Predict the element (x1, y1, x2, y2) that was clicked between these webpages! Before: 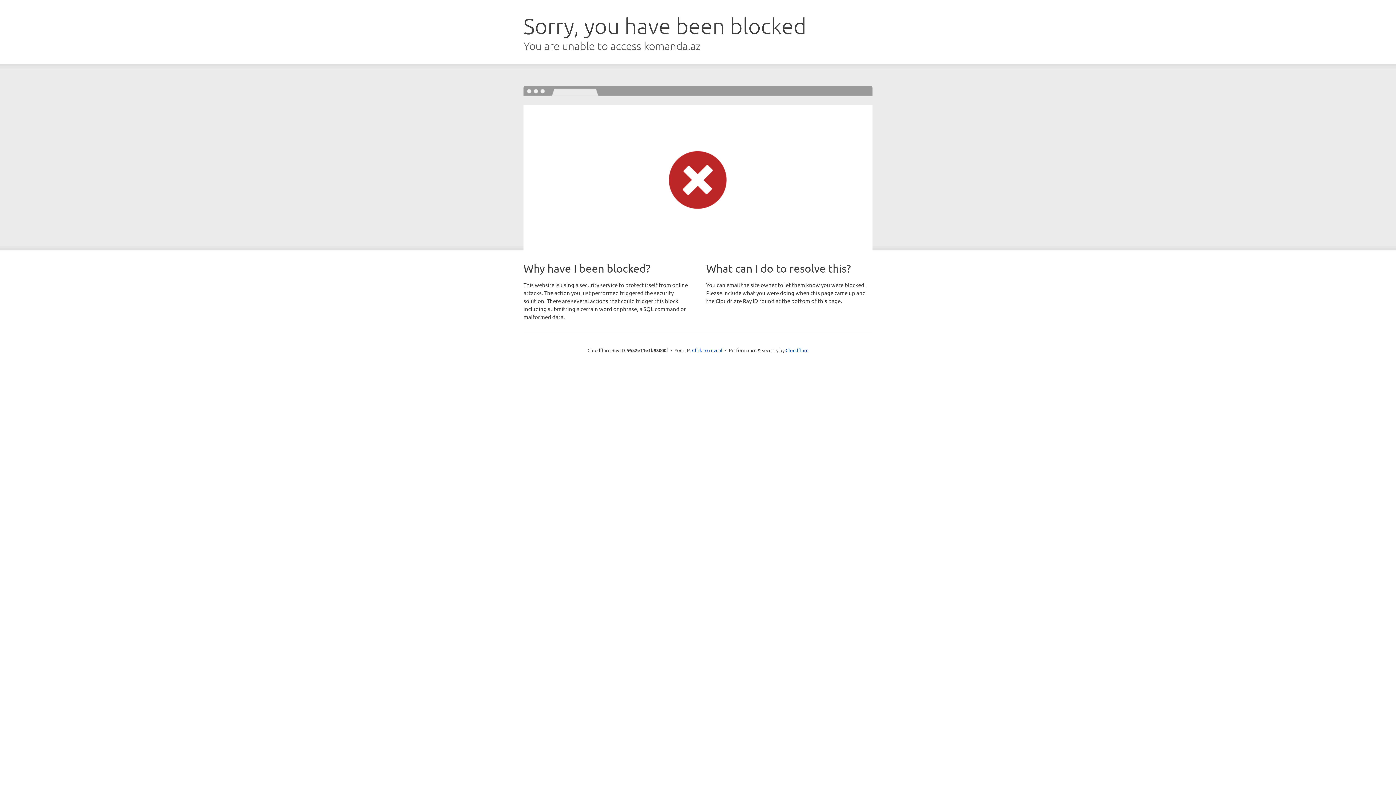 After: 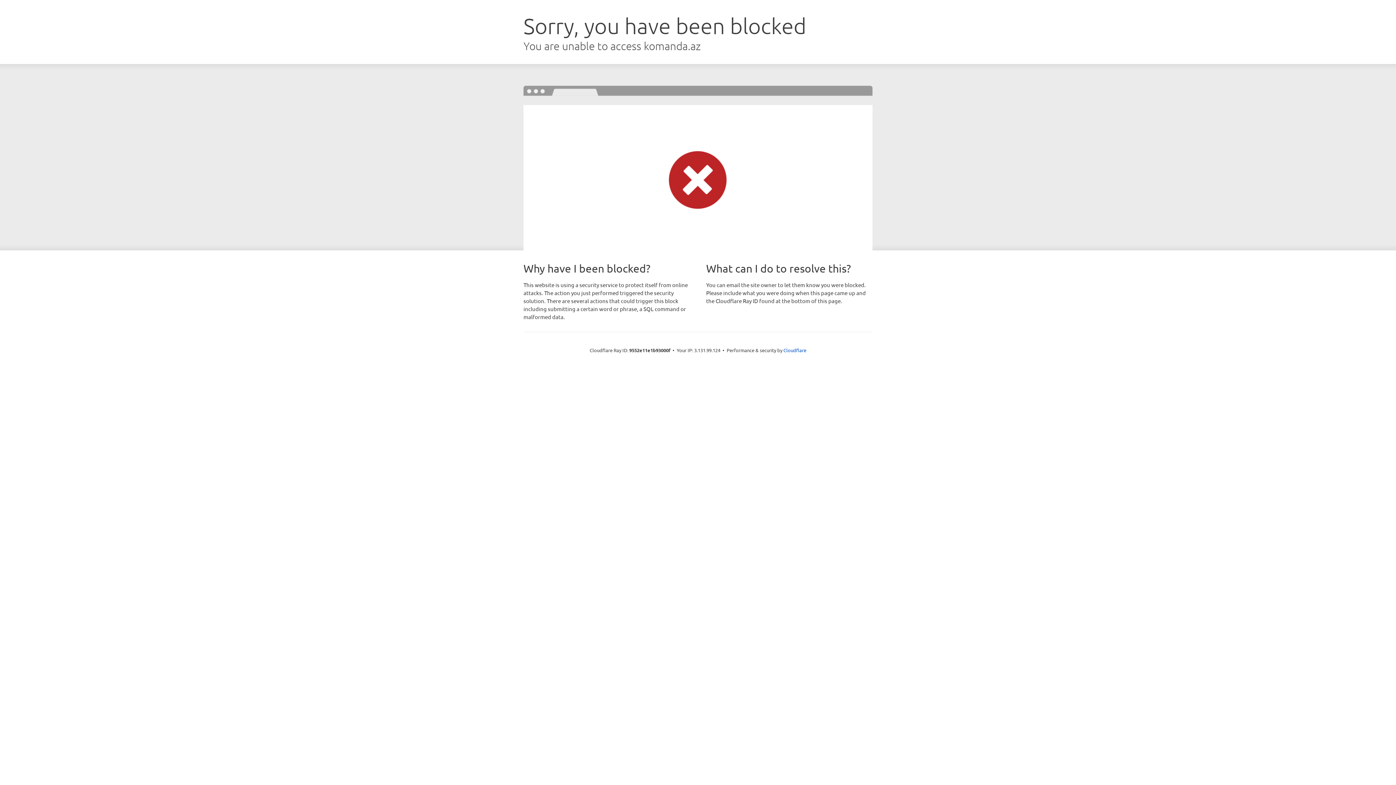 Action: label: Click to reveal bbox: (692, 346, 722, 353)